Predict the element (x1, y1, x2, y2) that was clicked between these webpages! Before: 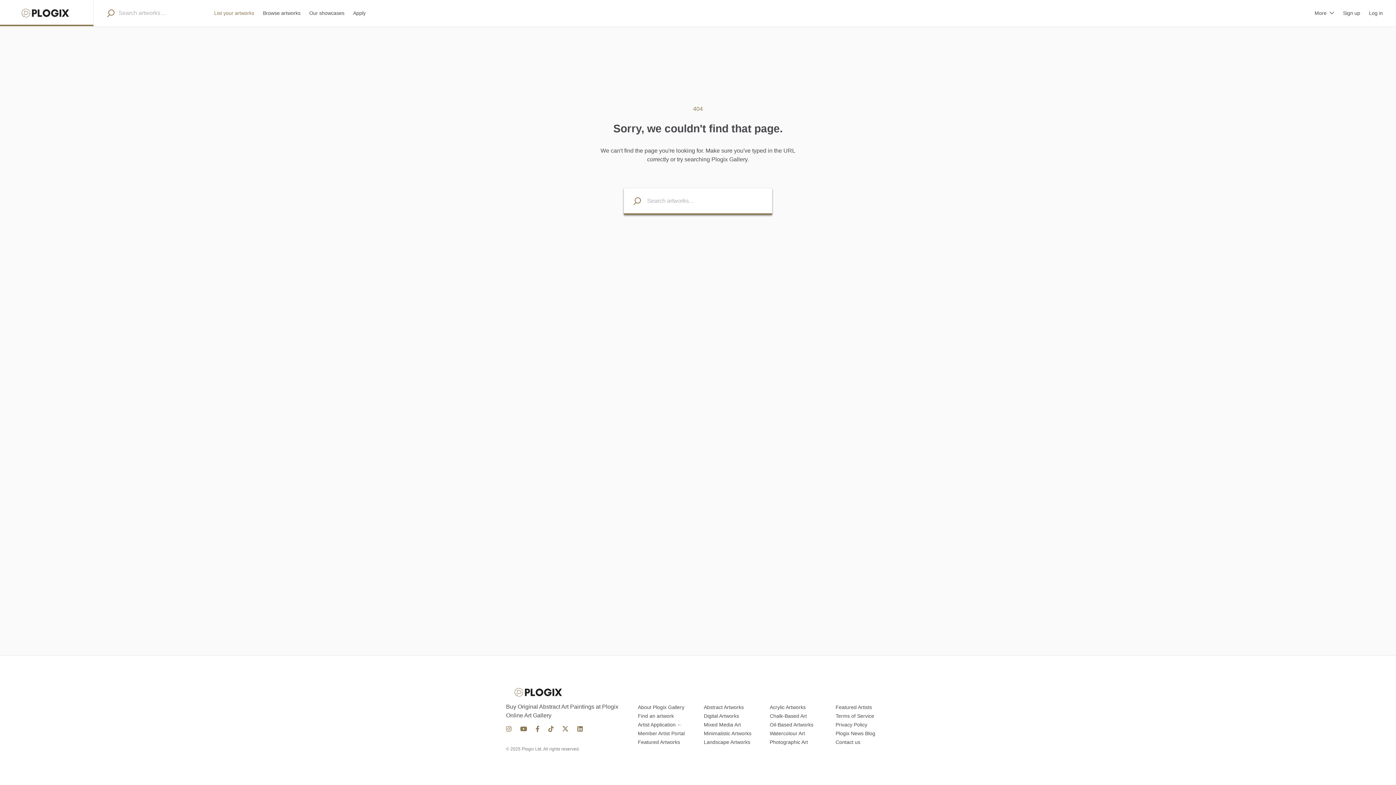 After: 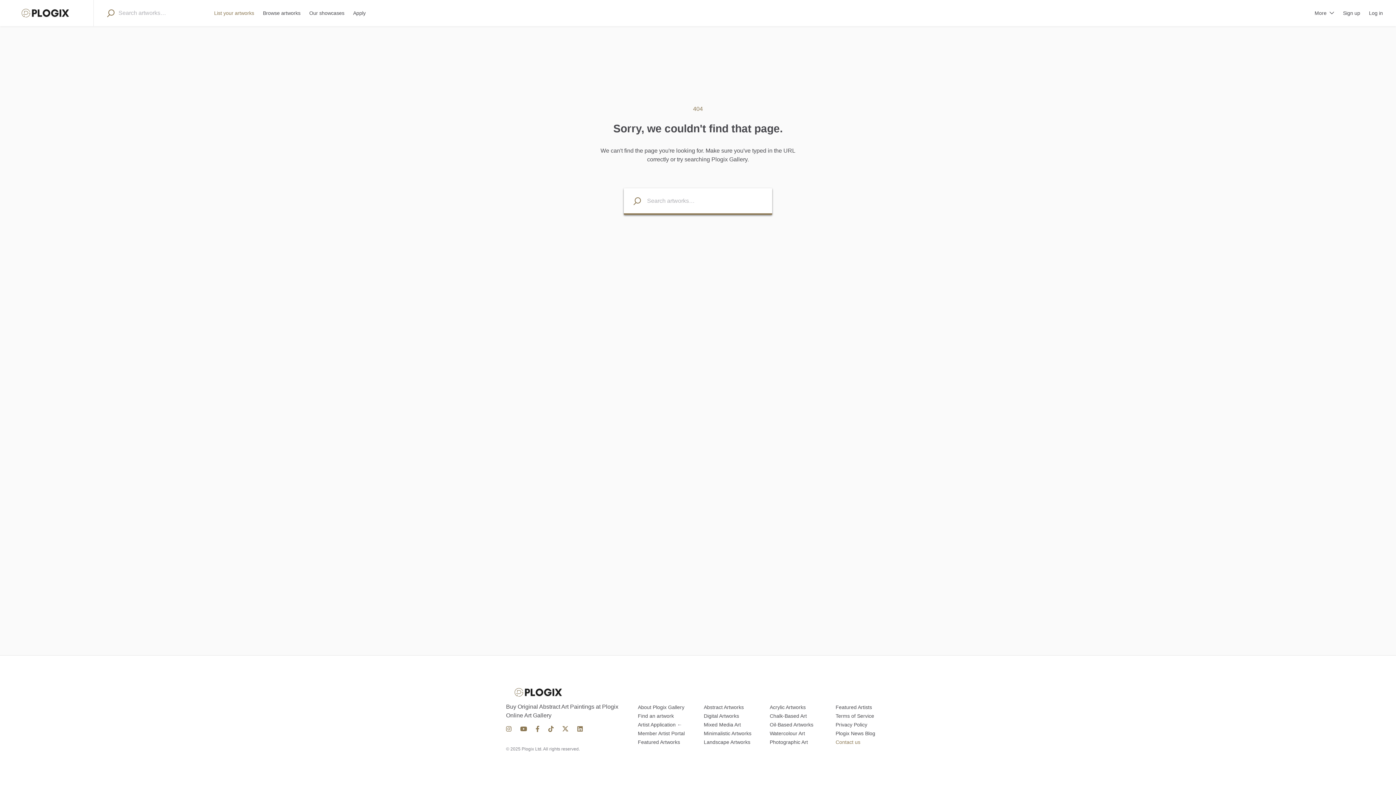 Action: label: Contact us bbox: (835, 739, 860, 745)